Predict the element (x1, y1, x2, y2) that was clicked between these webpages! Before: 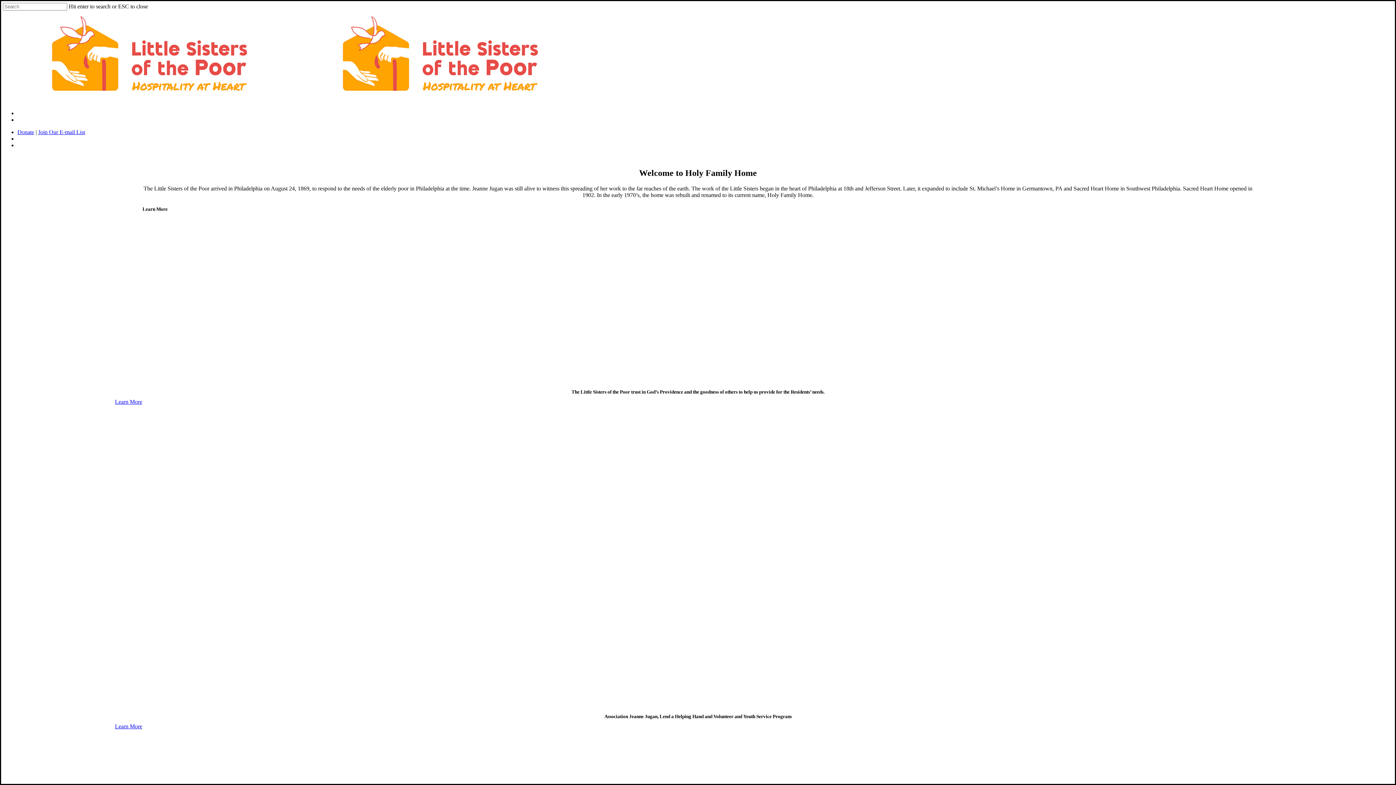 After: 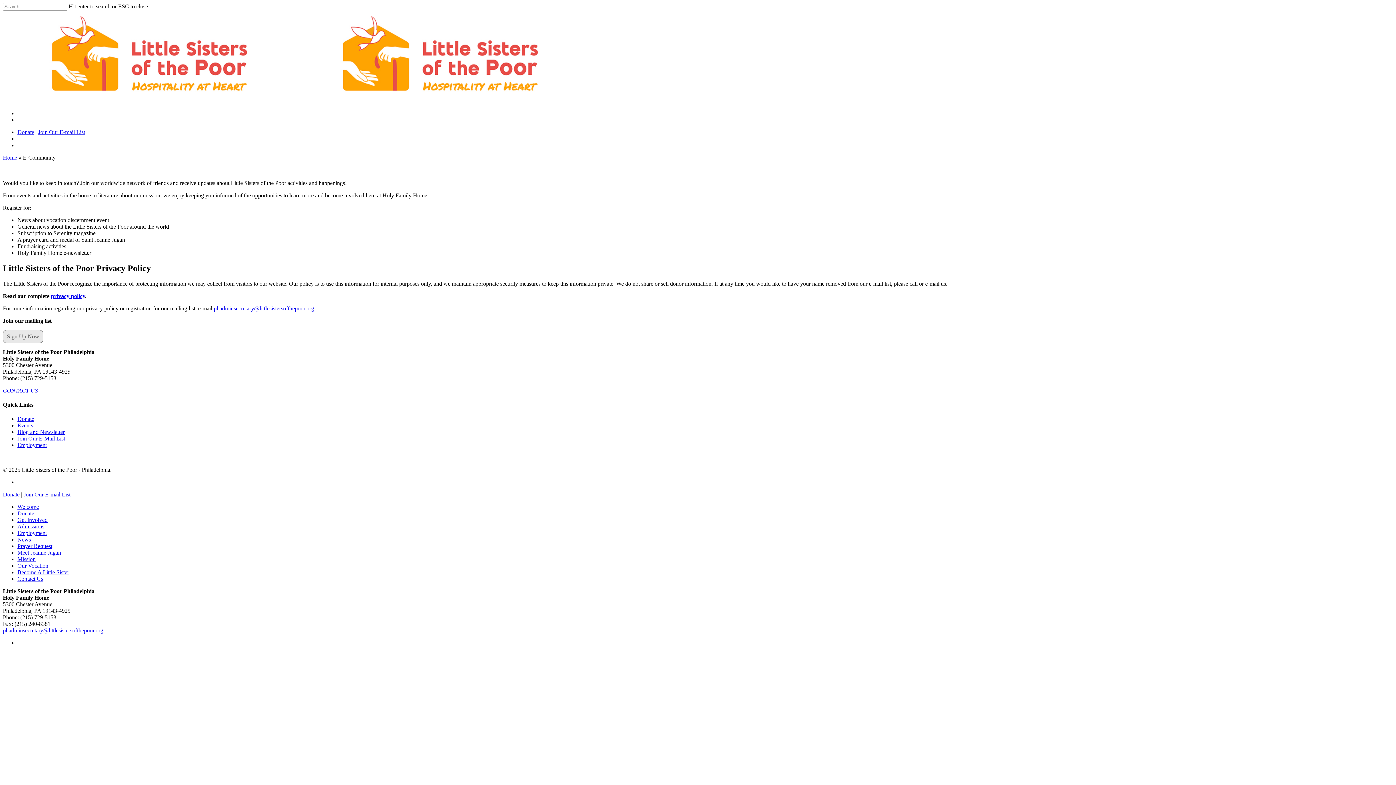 Action: label: Join Our E-mail List bbox: (38, 129, 85, 135)